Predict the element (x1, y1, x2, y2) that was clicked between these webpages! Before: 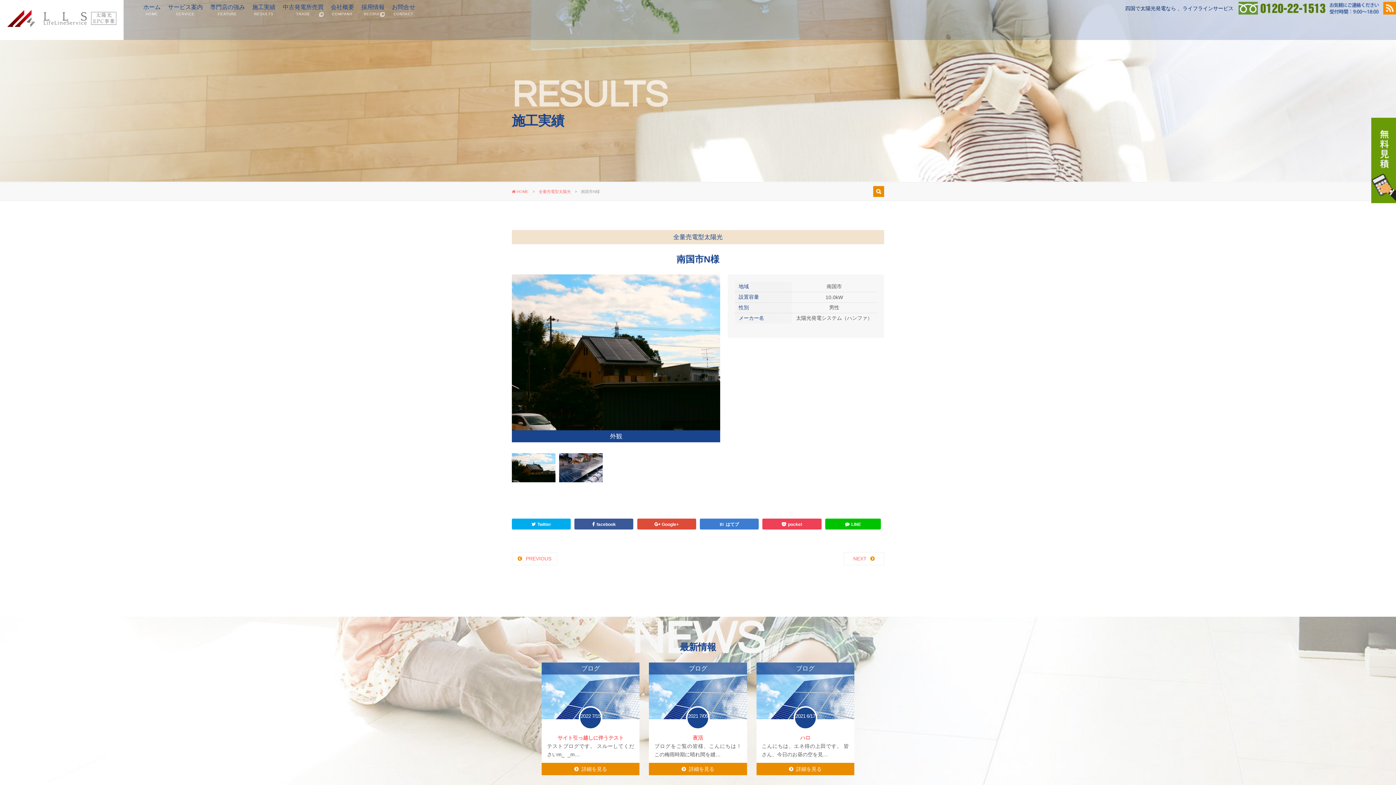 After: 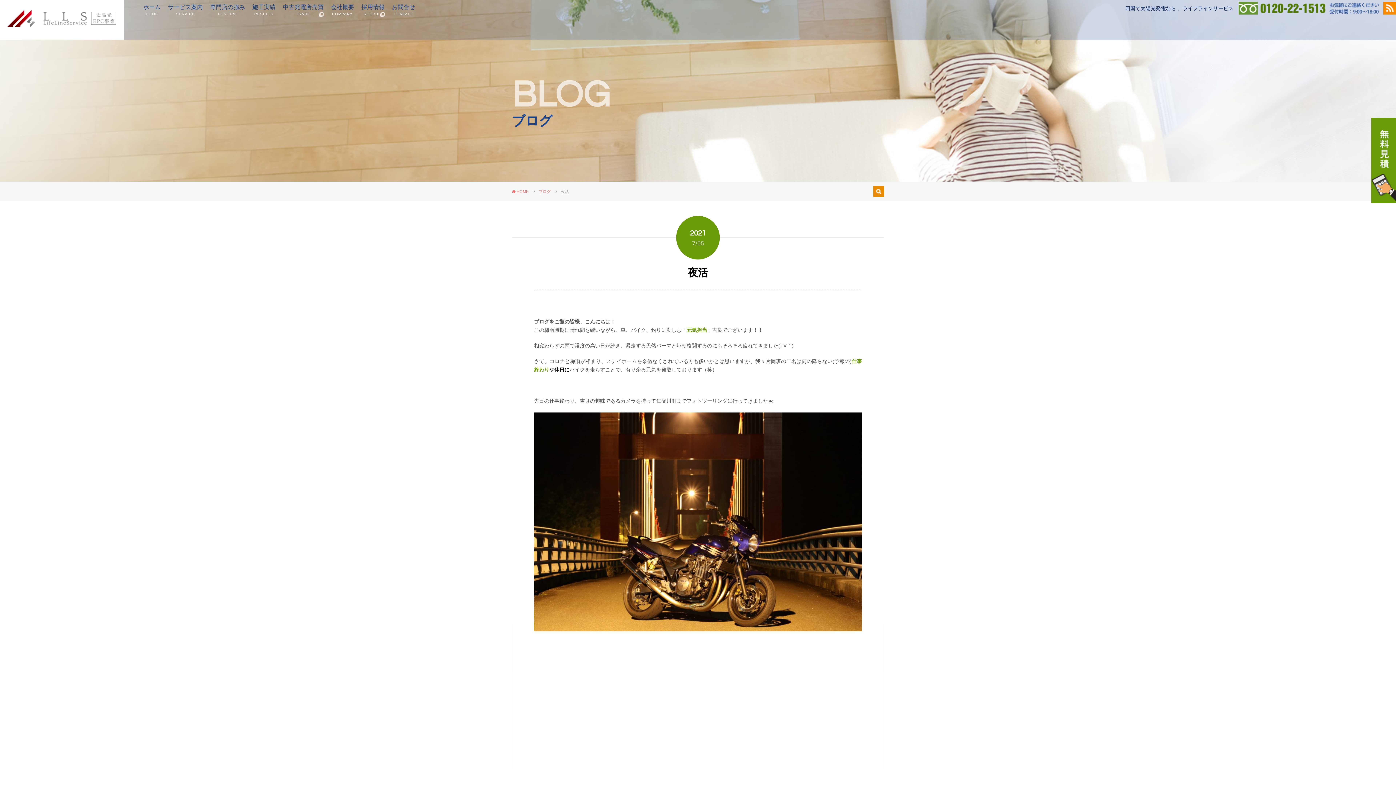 Action: label:  詳細を見る

 詳細を見る bbox: (649, 763, 747, 775)